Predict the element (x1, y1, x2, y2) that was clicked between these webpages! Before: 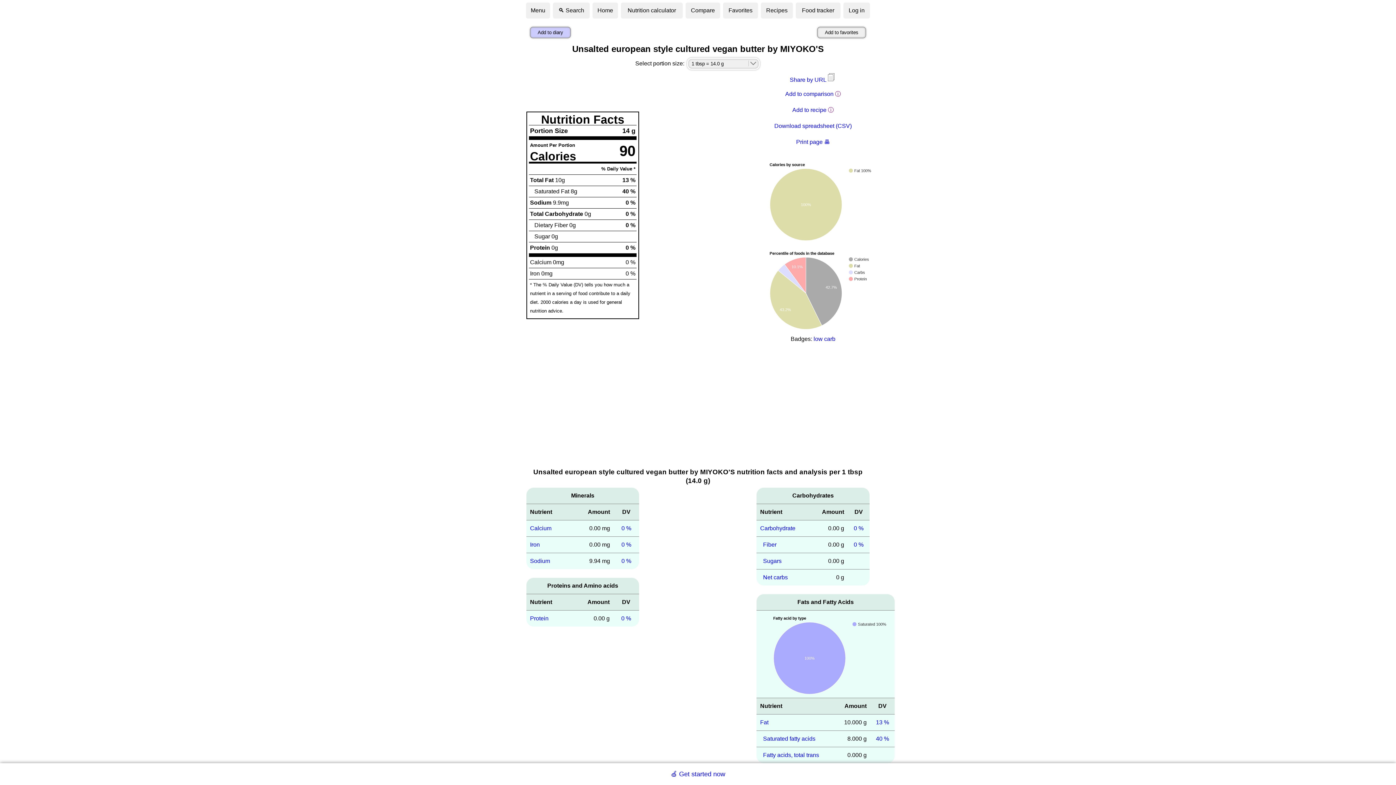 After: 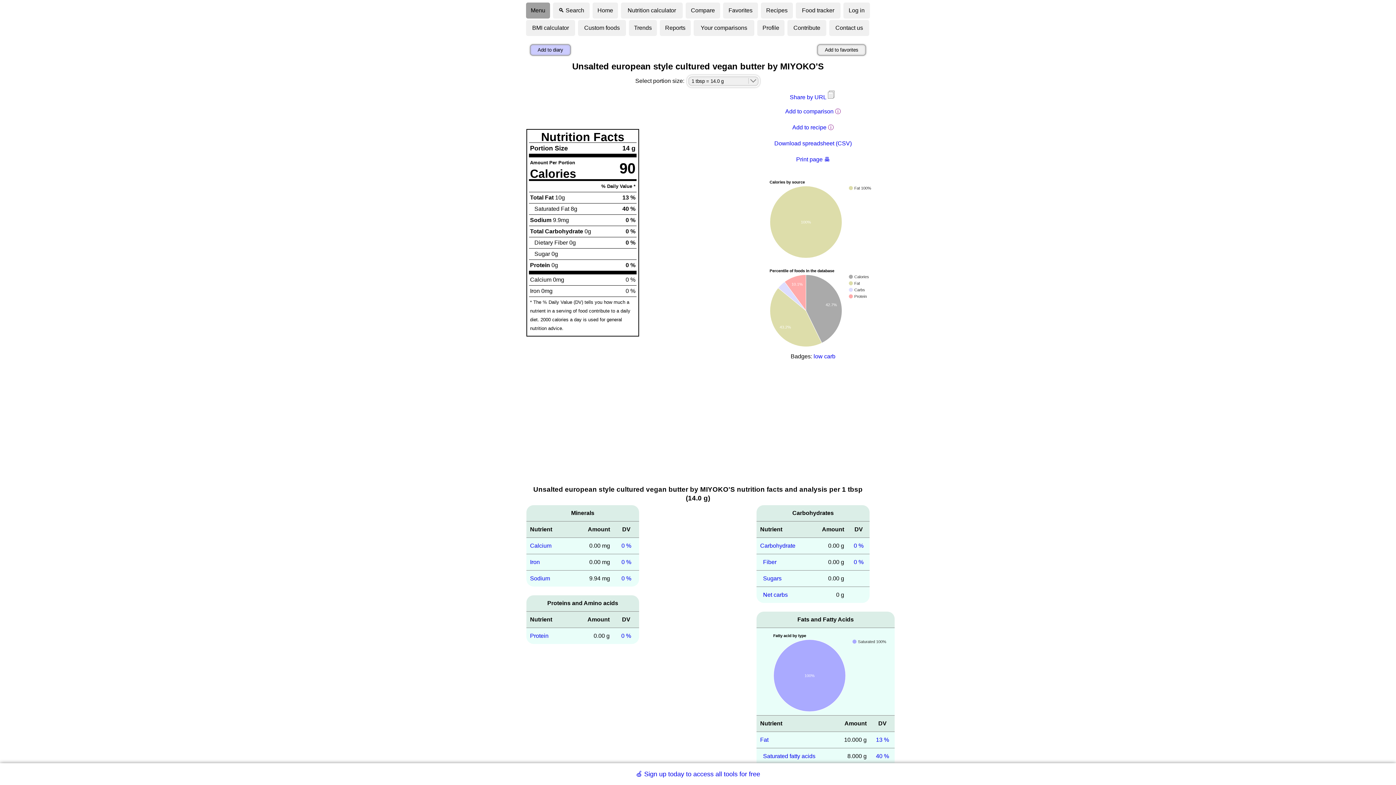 Action: label: Menu bbox: (526, 2, 550, 18)